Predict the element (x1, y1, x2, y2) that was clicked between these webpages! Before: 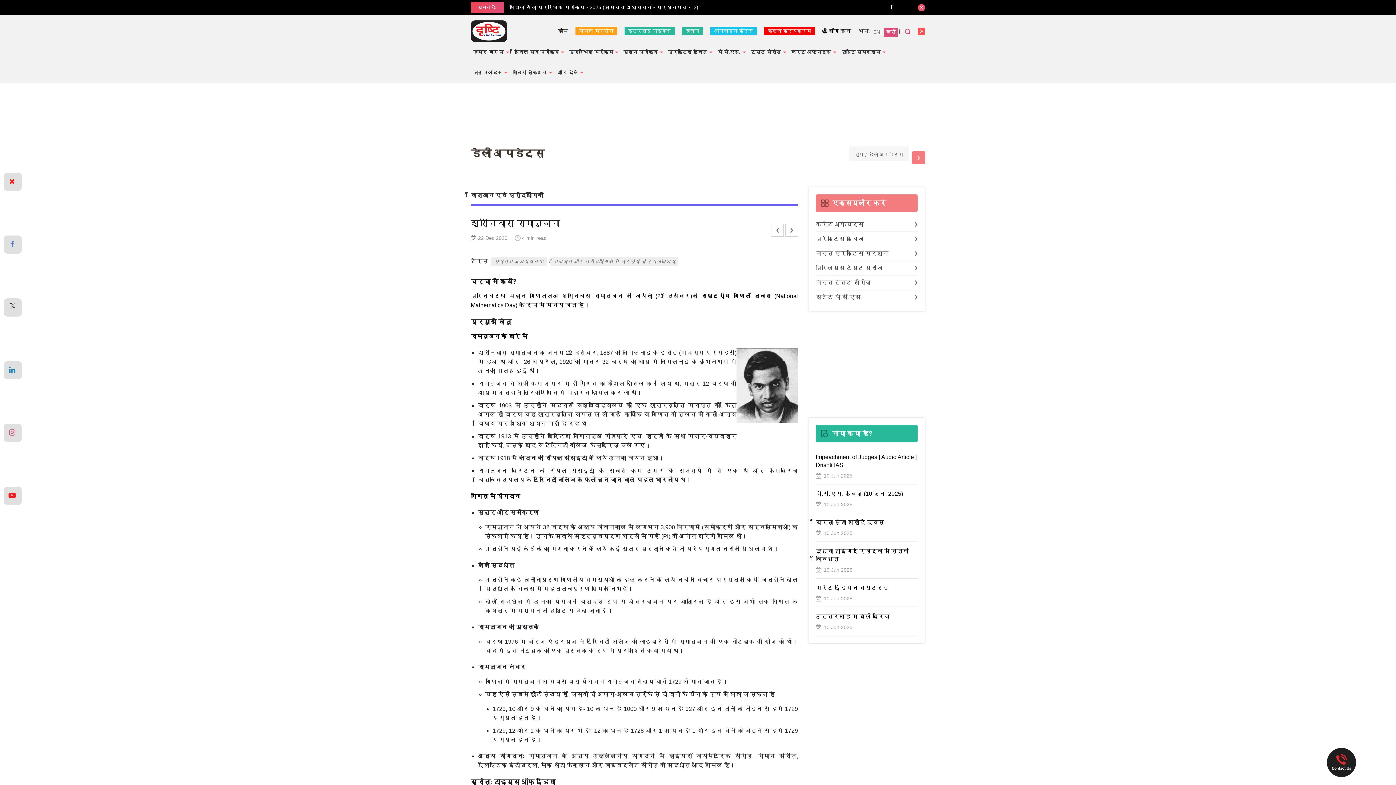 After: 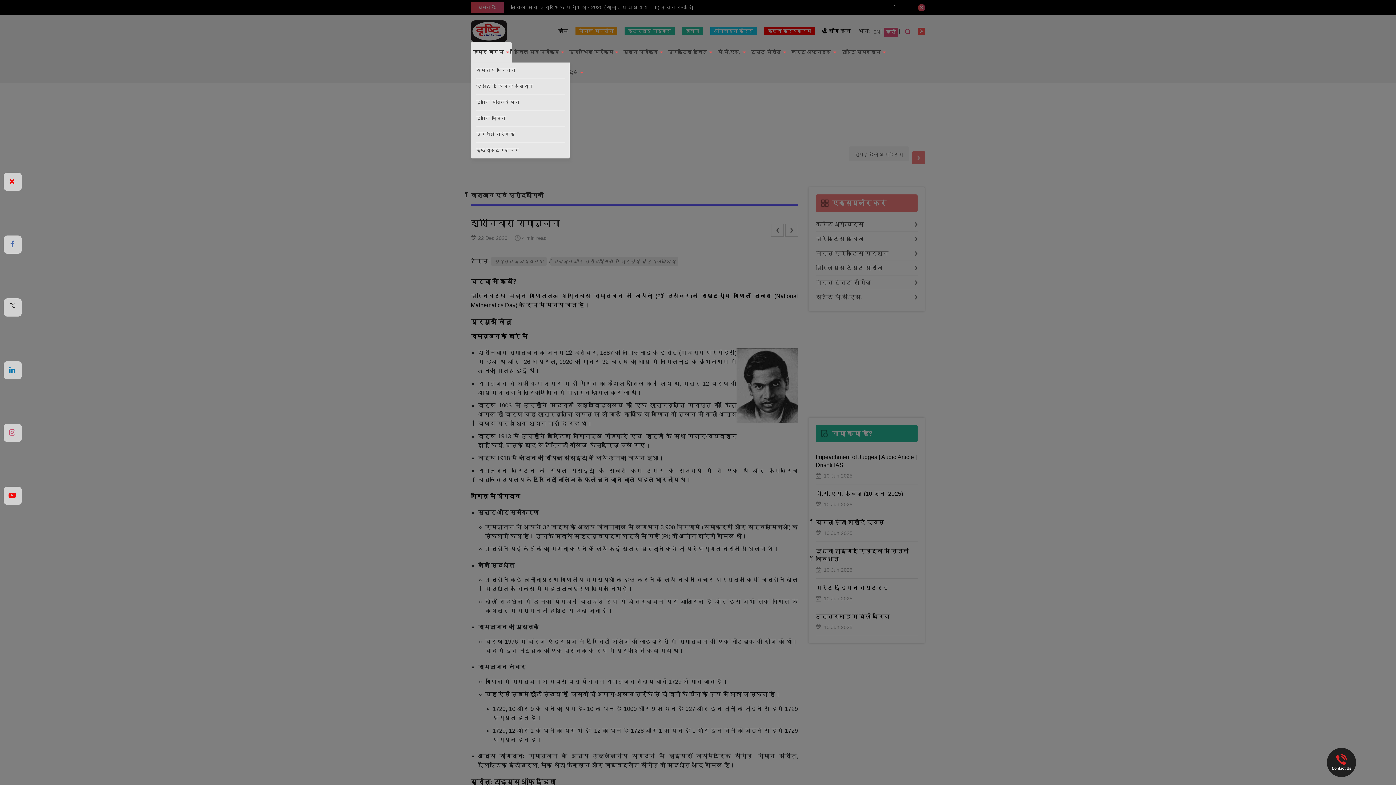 Action: bbox: (470, 42, 512, 62) label: हमारे बारे में